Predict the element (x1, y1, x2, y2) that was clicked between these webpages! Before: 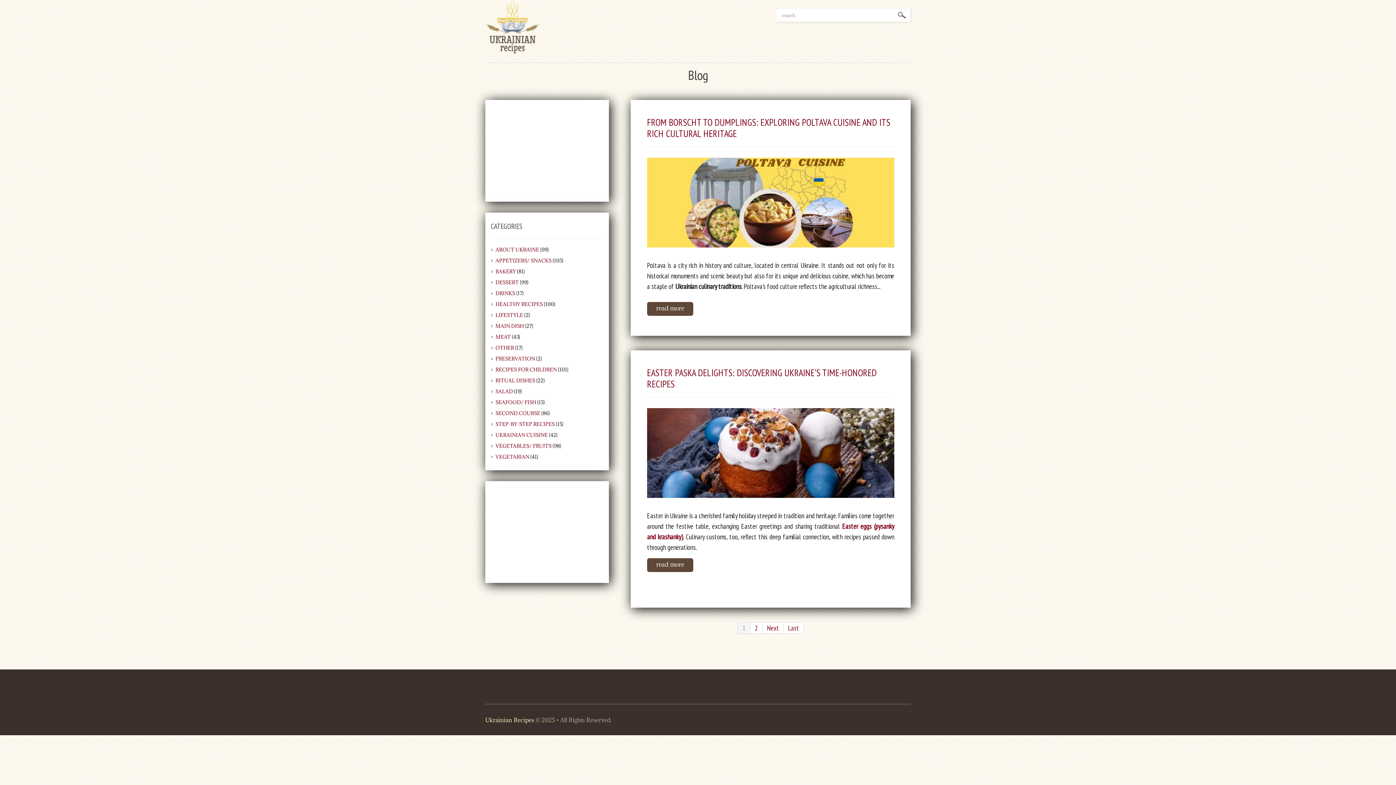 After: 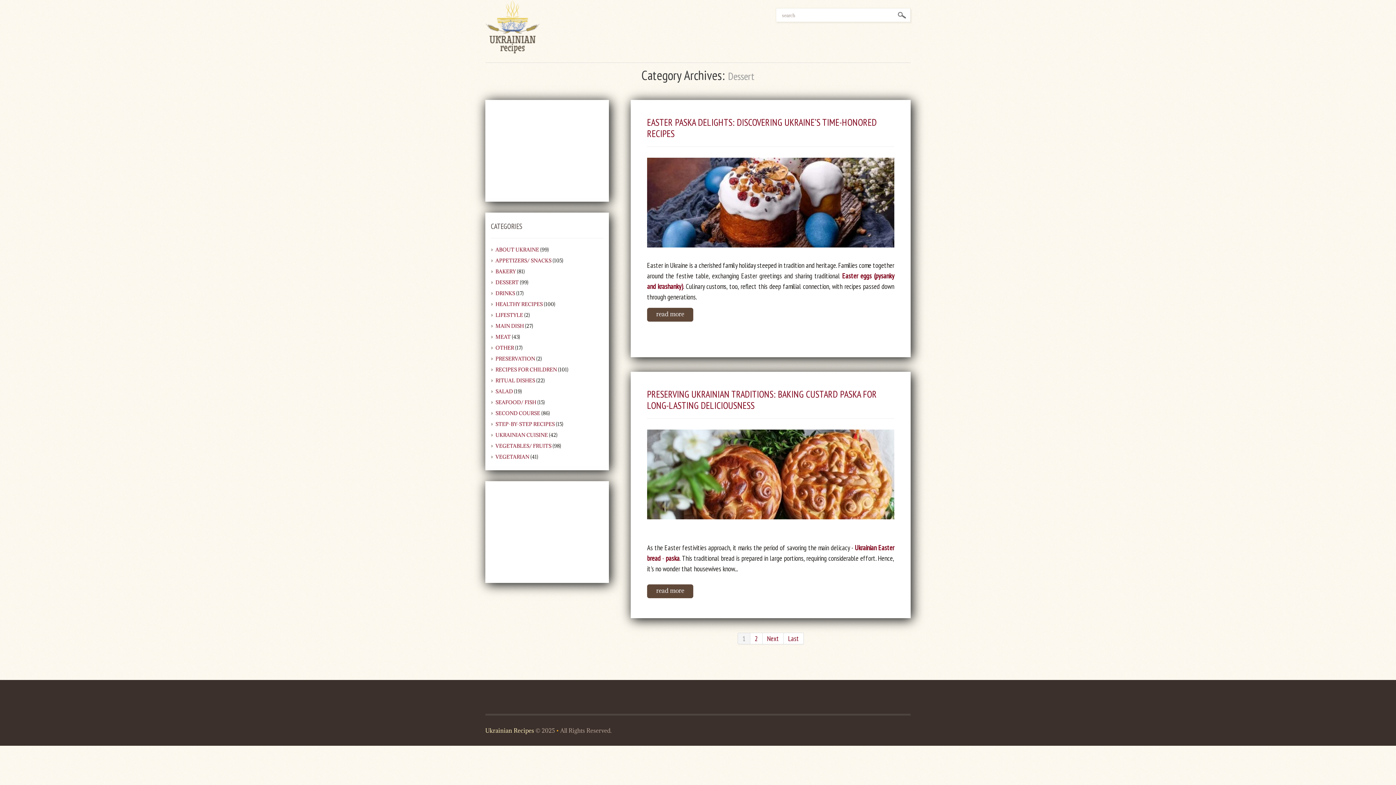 Action: label: DESSERT bbox: (495, 279, 518, 285)